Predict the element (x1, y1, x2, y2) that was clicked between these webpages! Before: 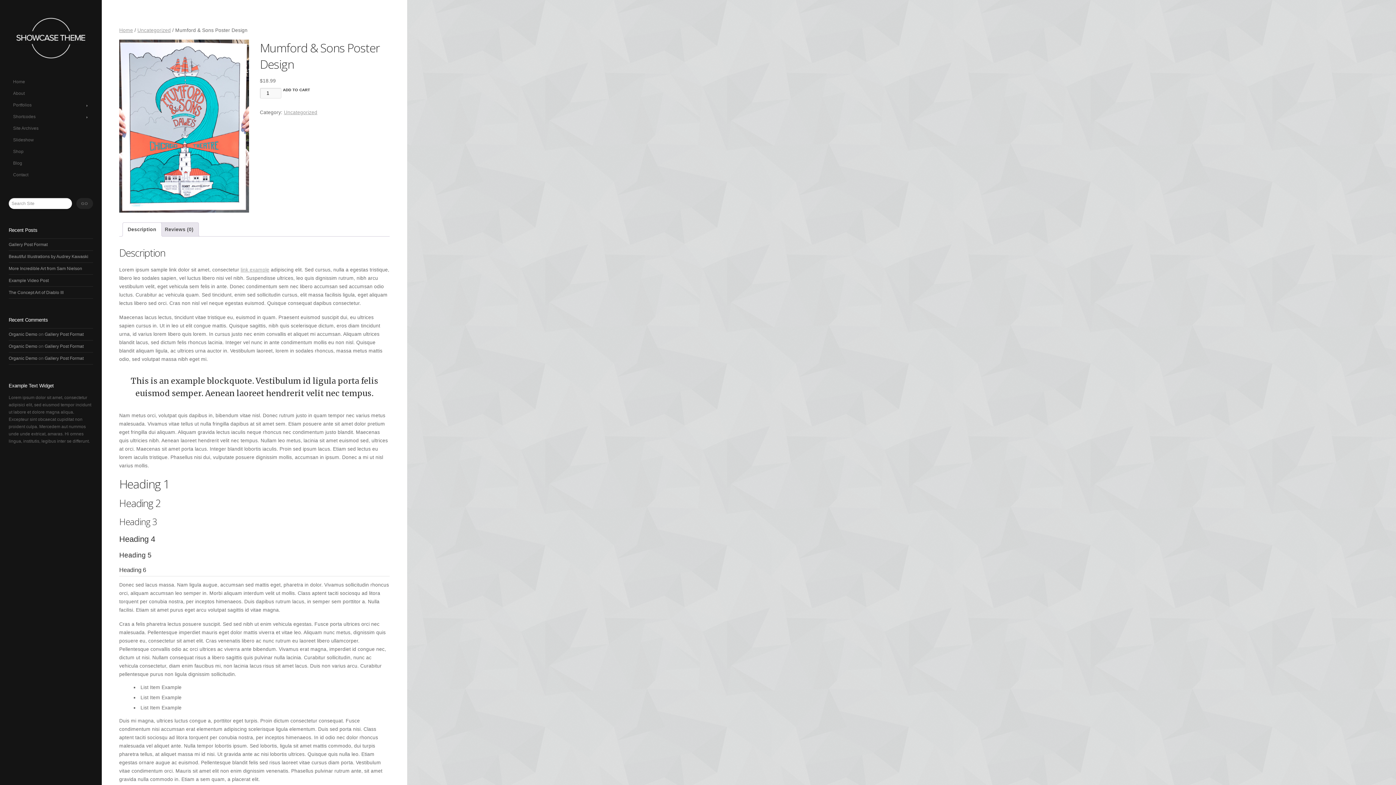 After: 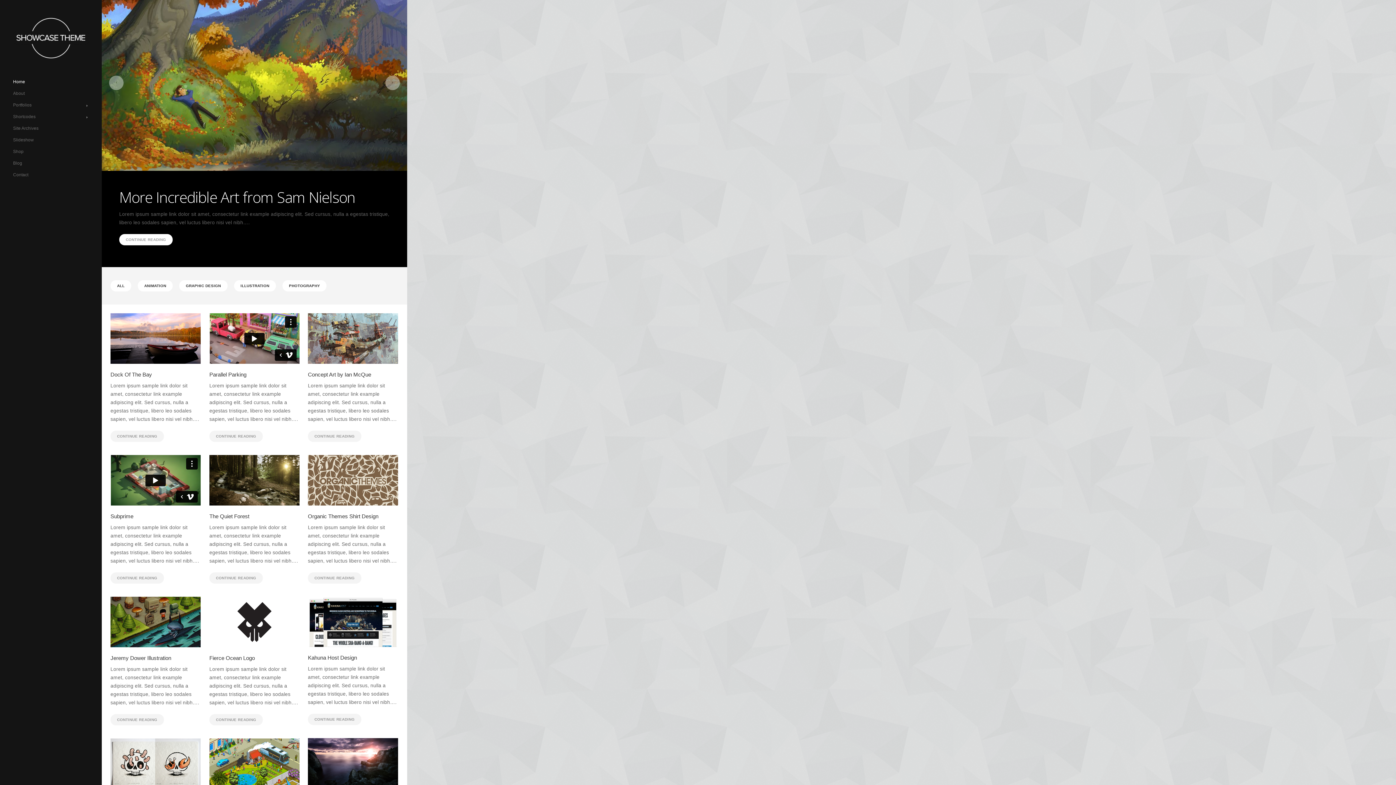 Action: bbox: (8, 75, 93, 87) label: Home